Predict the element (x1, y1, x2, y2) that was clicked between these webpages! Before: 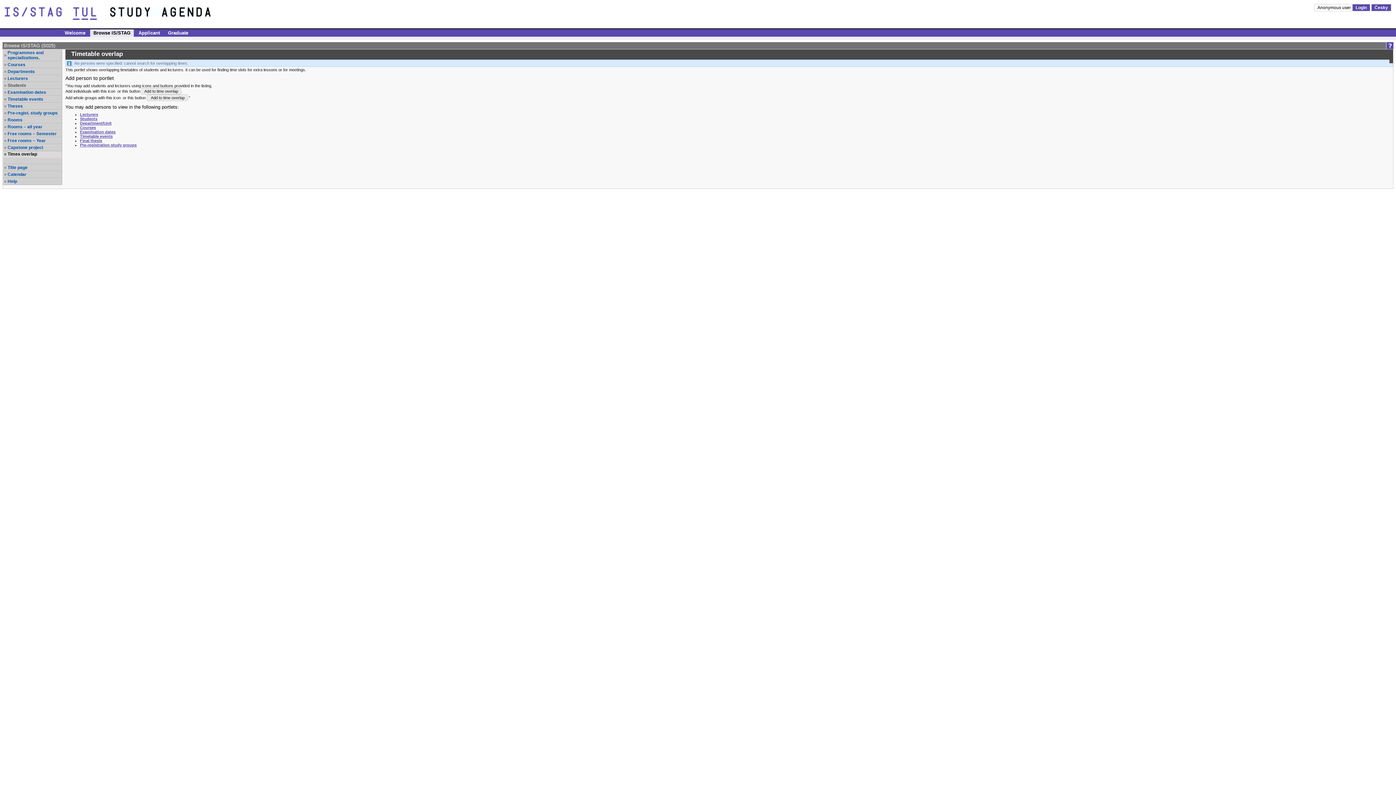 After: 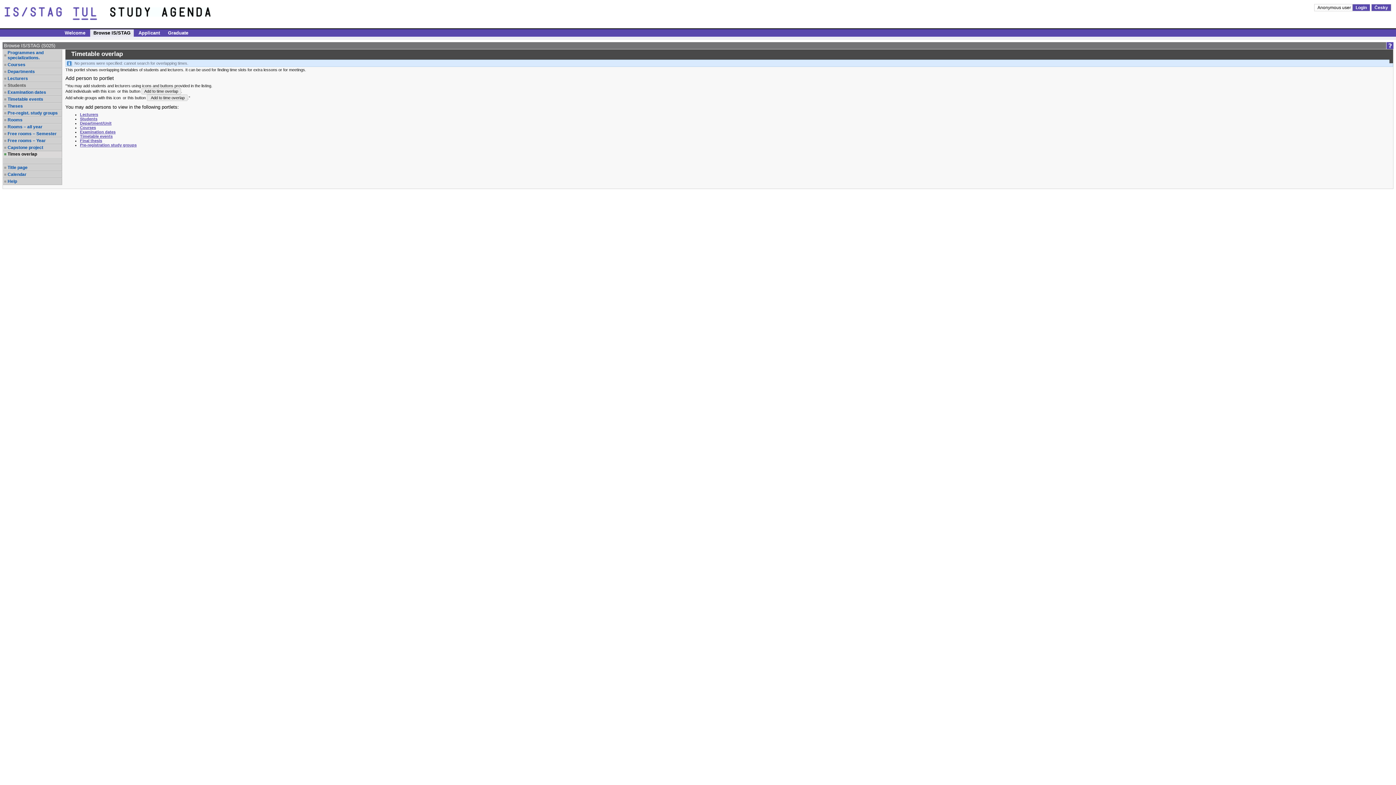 Action: label: Students bbox: (7, 82, 61, 88)